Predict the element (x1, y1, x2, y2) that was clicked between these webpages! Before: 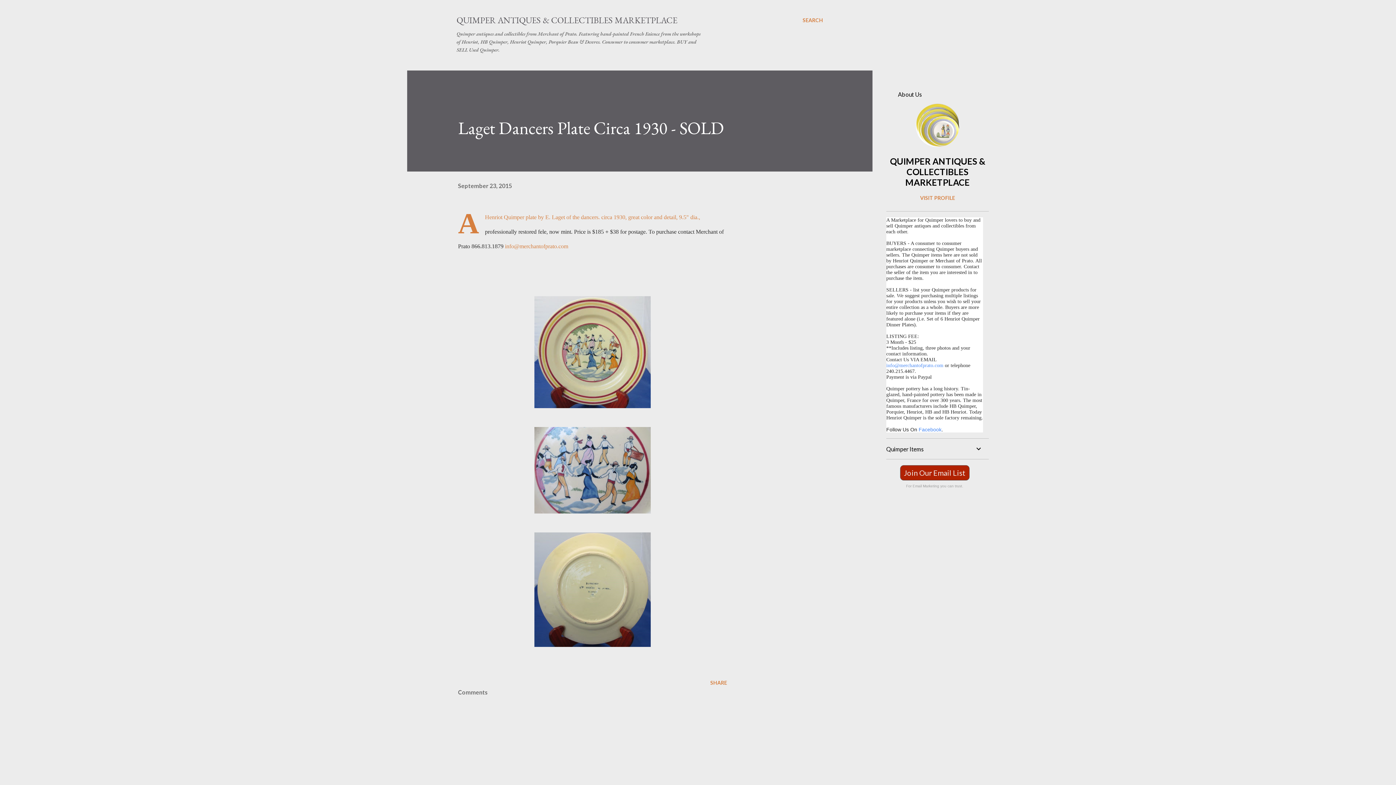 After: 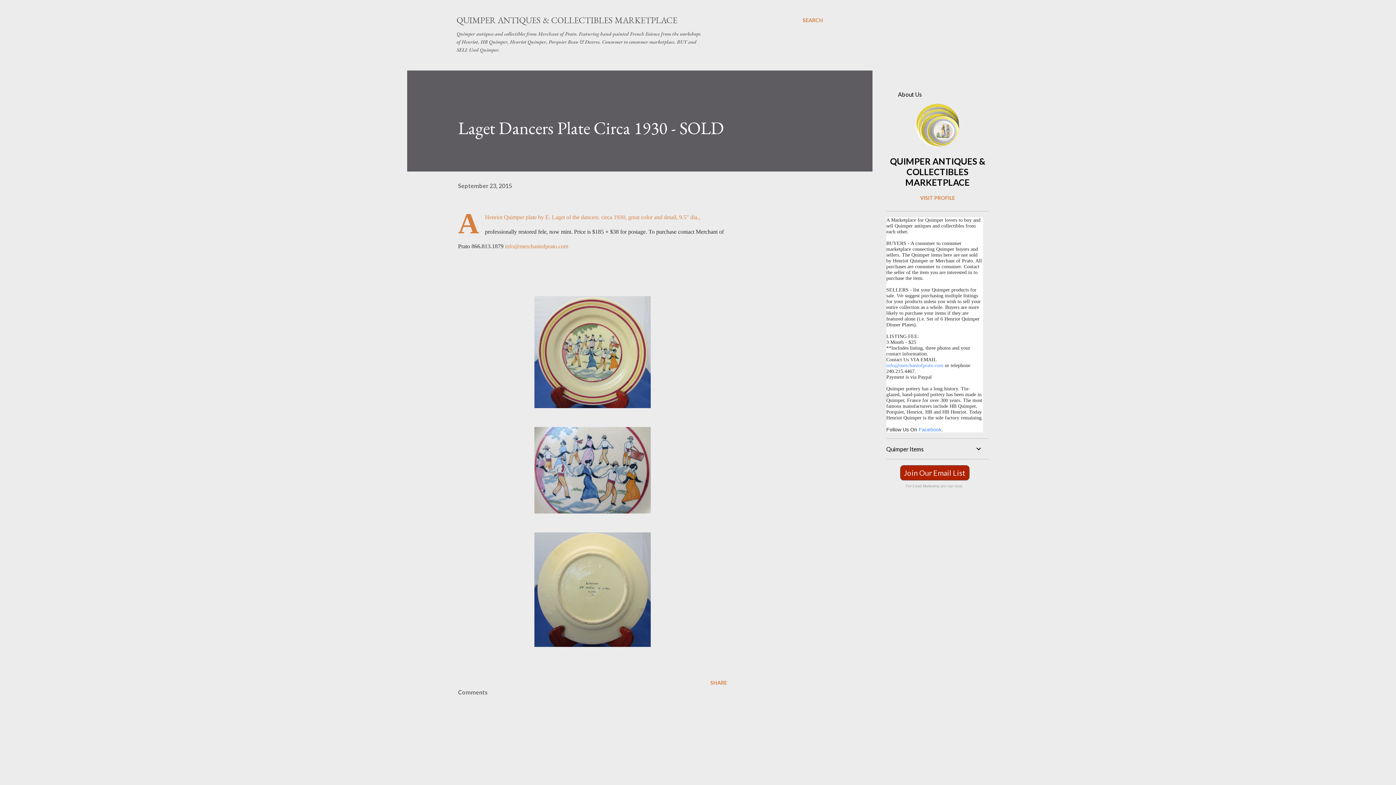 Action: label: Facebook bbox: (918, 426, 941, 432)